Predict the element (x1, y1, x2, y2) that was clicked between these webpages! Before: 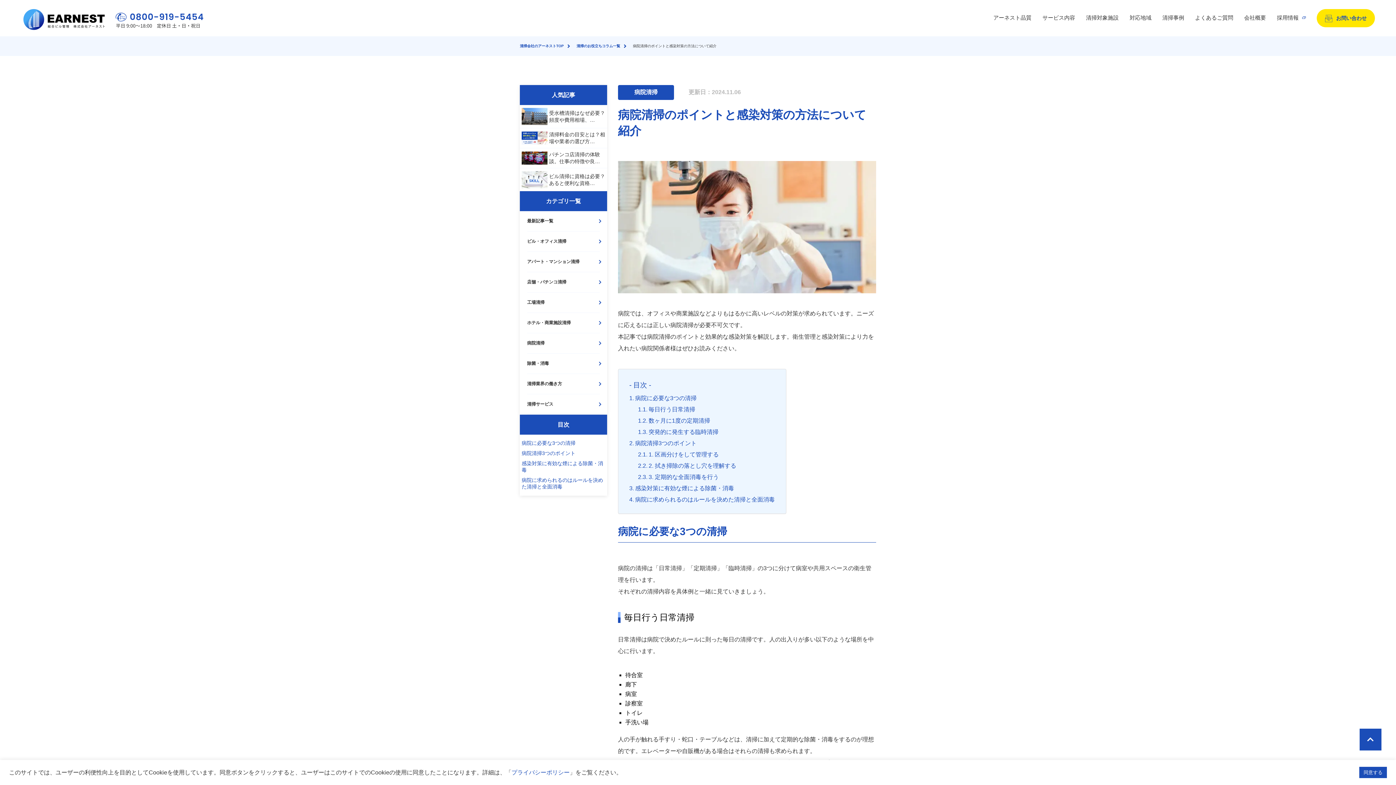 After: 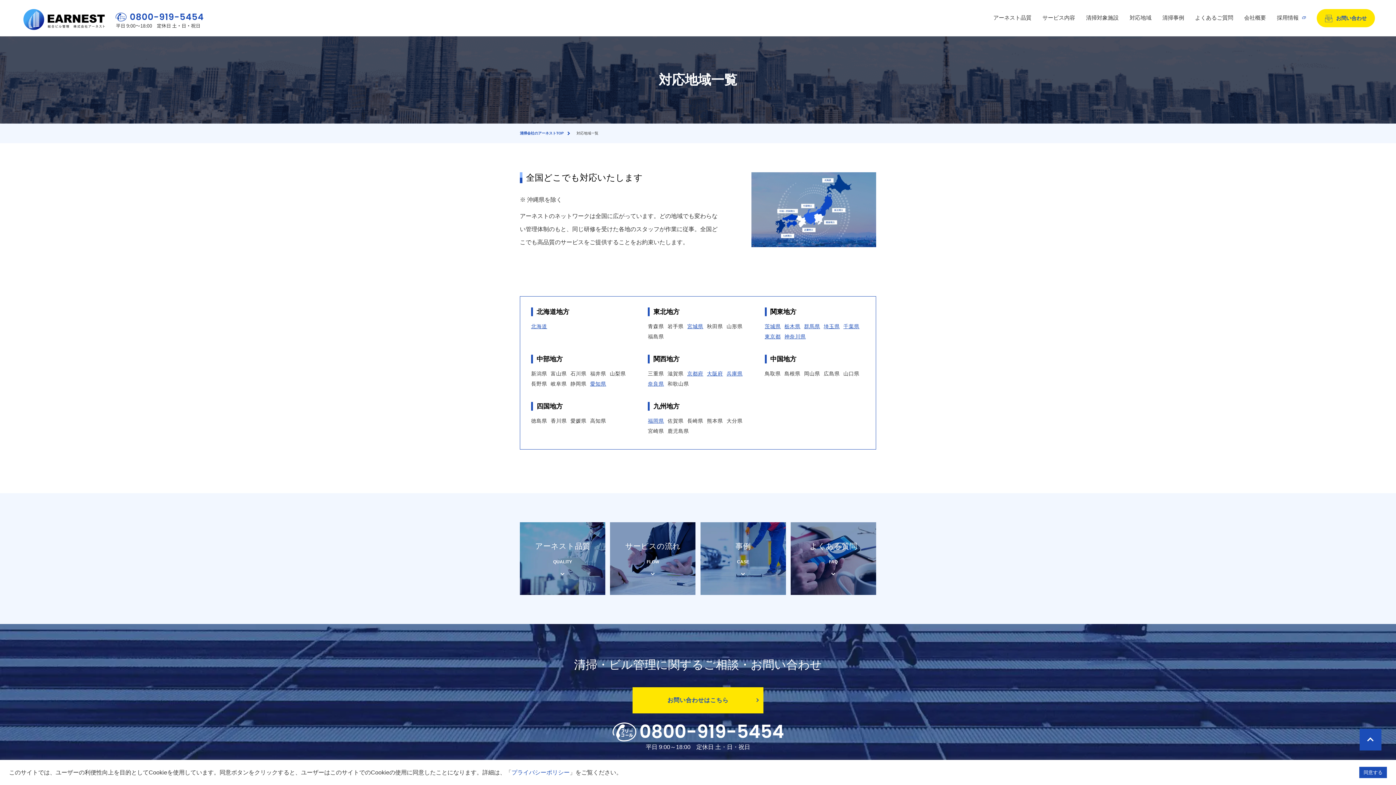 Action: label: 対応地域 bbox: (1129, 14, 1151, 20)